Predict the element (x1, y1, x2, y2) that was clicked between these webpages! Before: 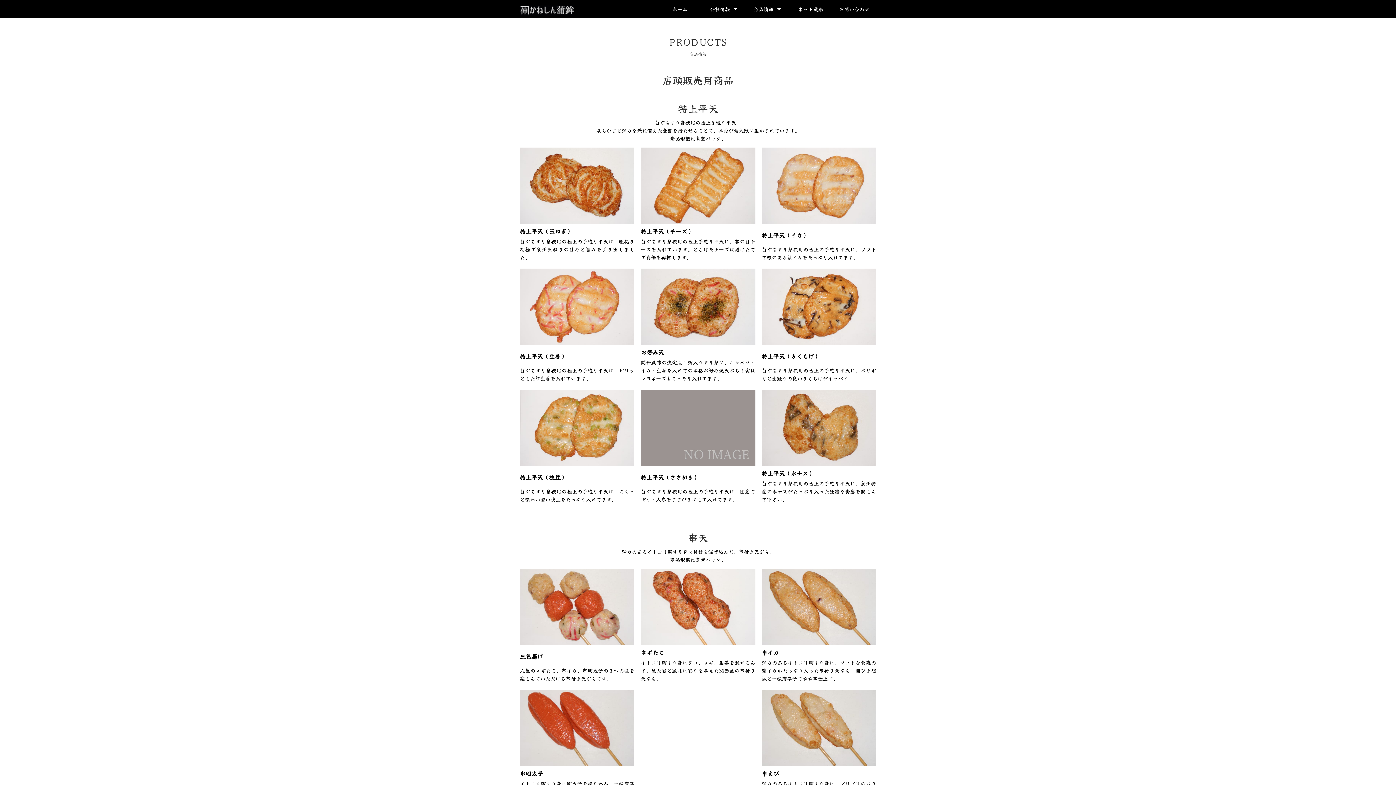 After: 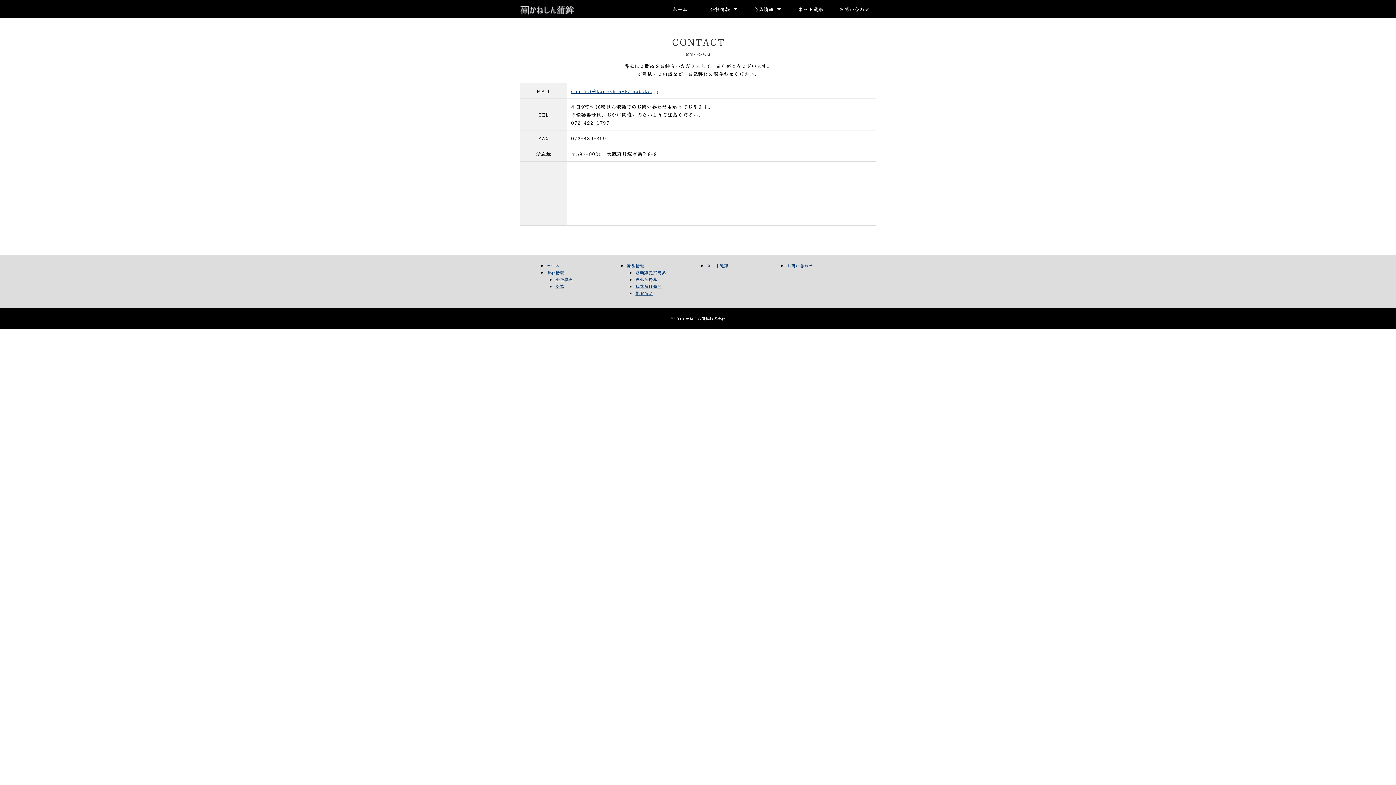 Action: bbox: (832, 0, 876, 18) label: お問い合わせ